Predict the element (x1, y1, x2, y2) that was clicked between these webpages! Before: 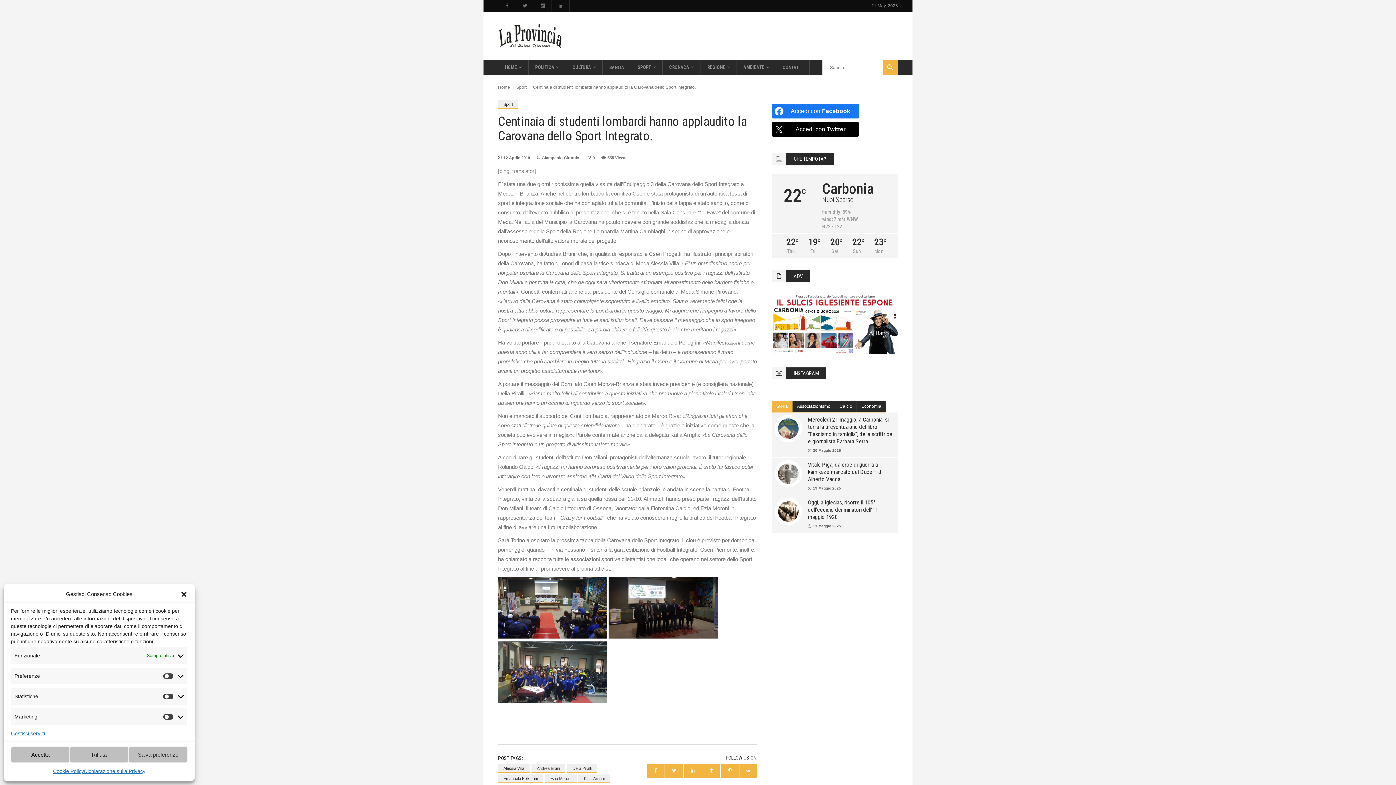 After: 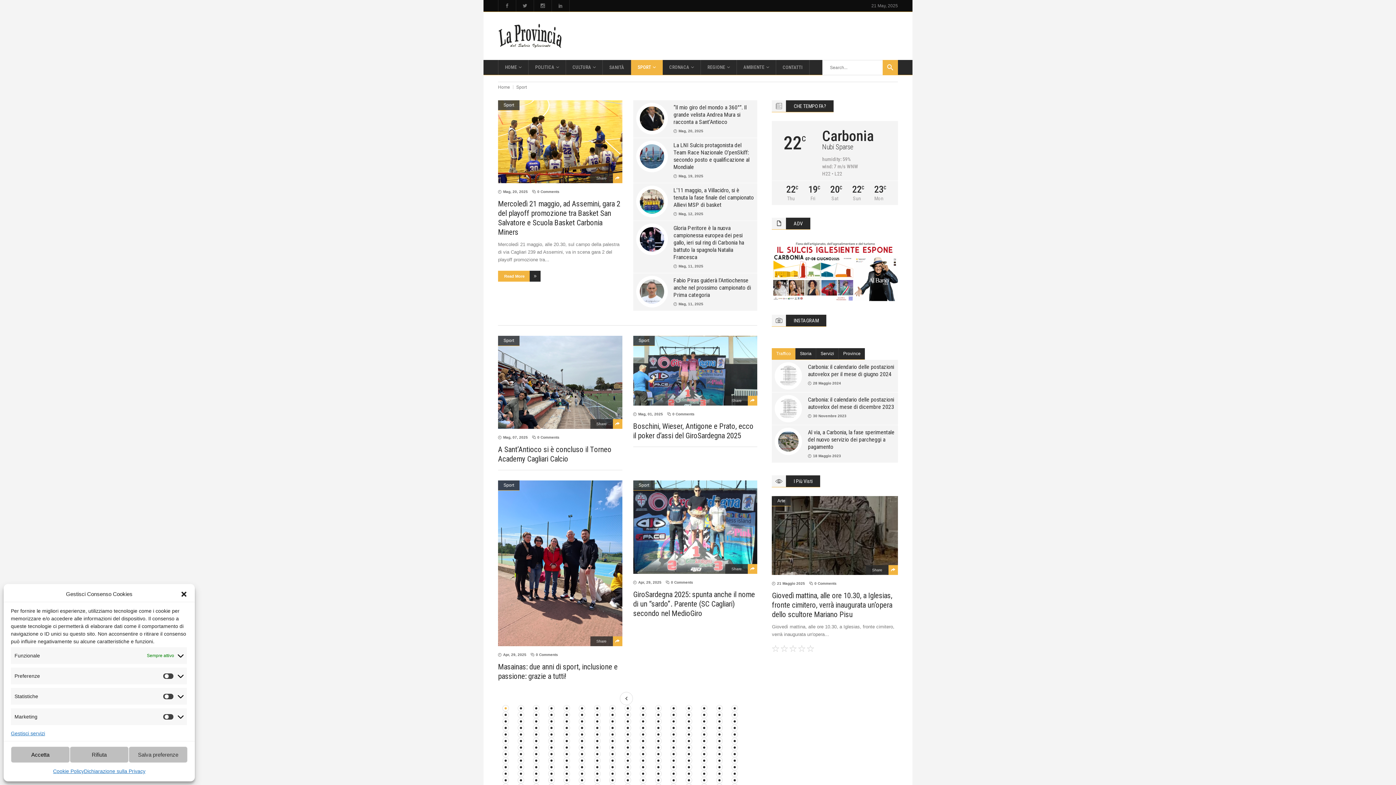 Action: bbox: (498, 100, 518, 108) label: Sport